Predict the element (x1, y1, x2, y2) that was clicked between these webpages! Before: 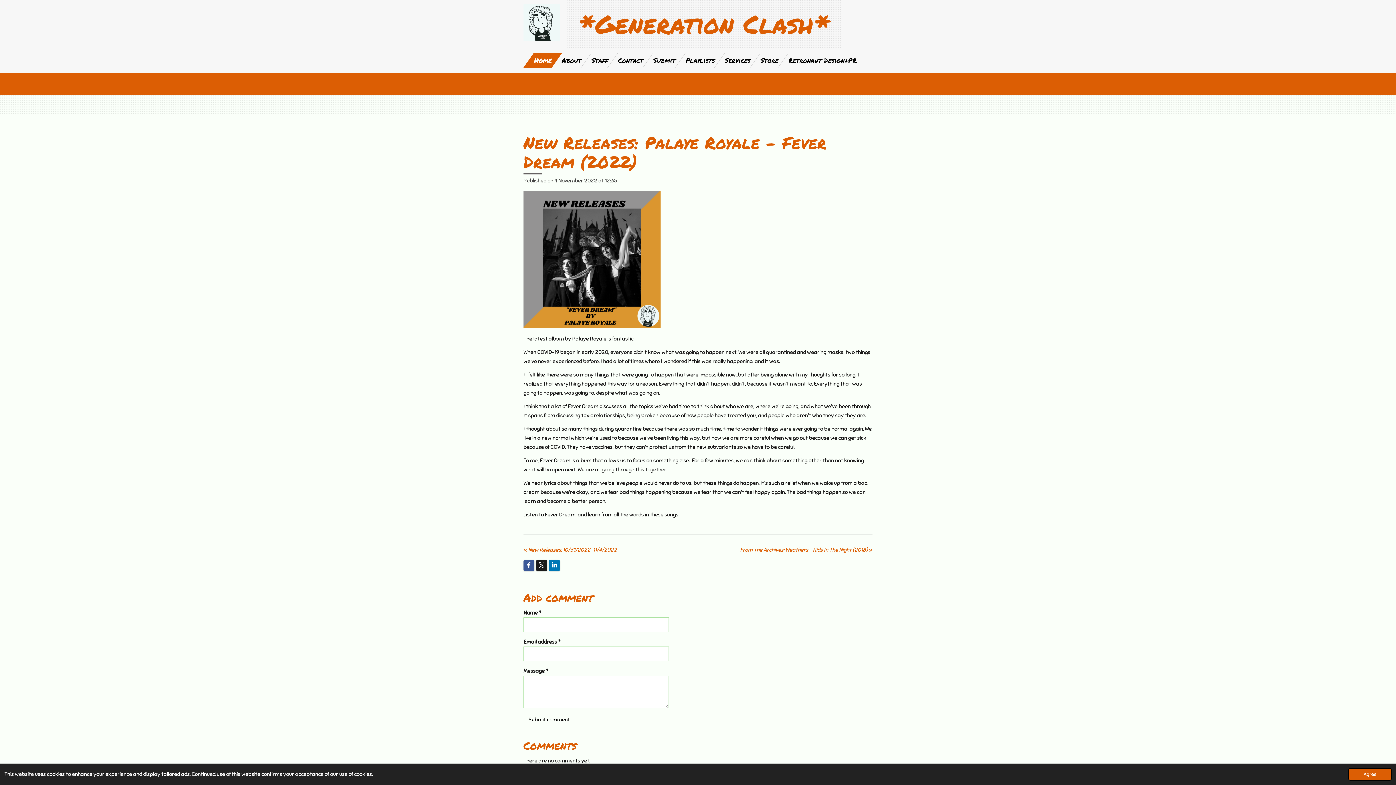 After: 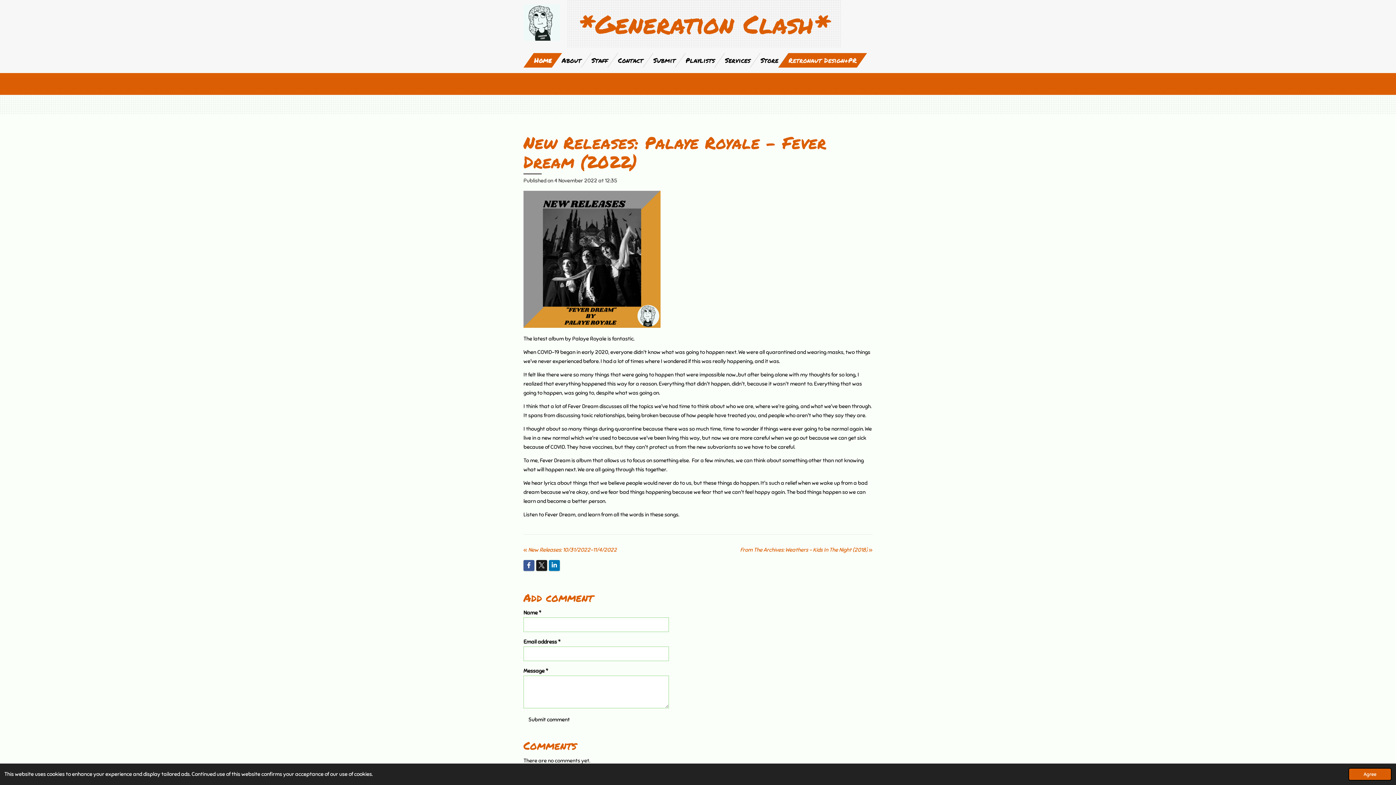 Action: bbox: (783, 53, 862, 67) label: Retronaut Design+PR